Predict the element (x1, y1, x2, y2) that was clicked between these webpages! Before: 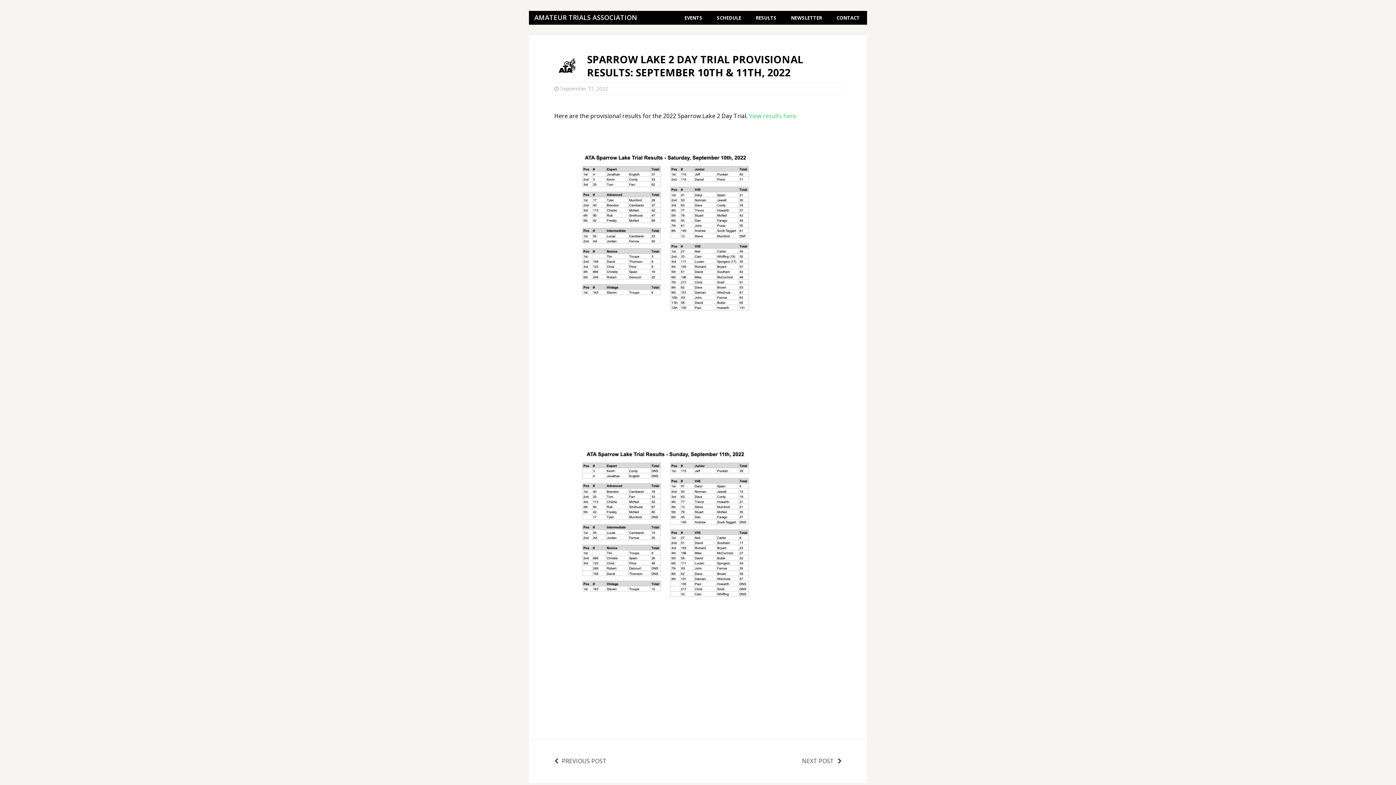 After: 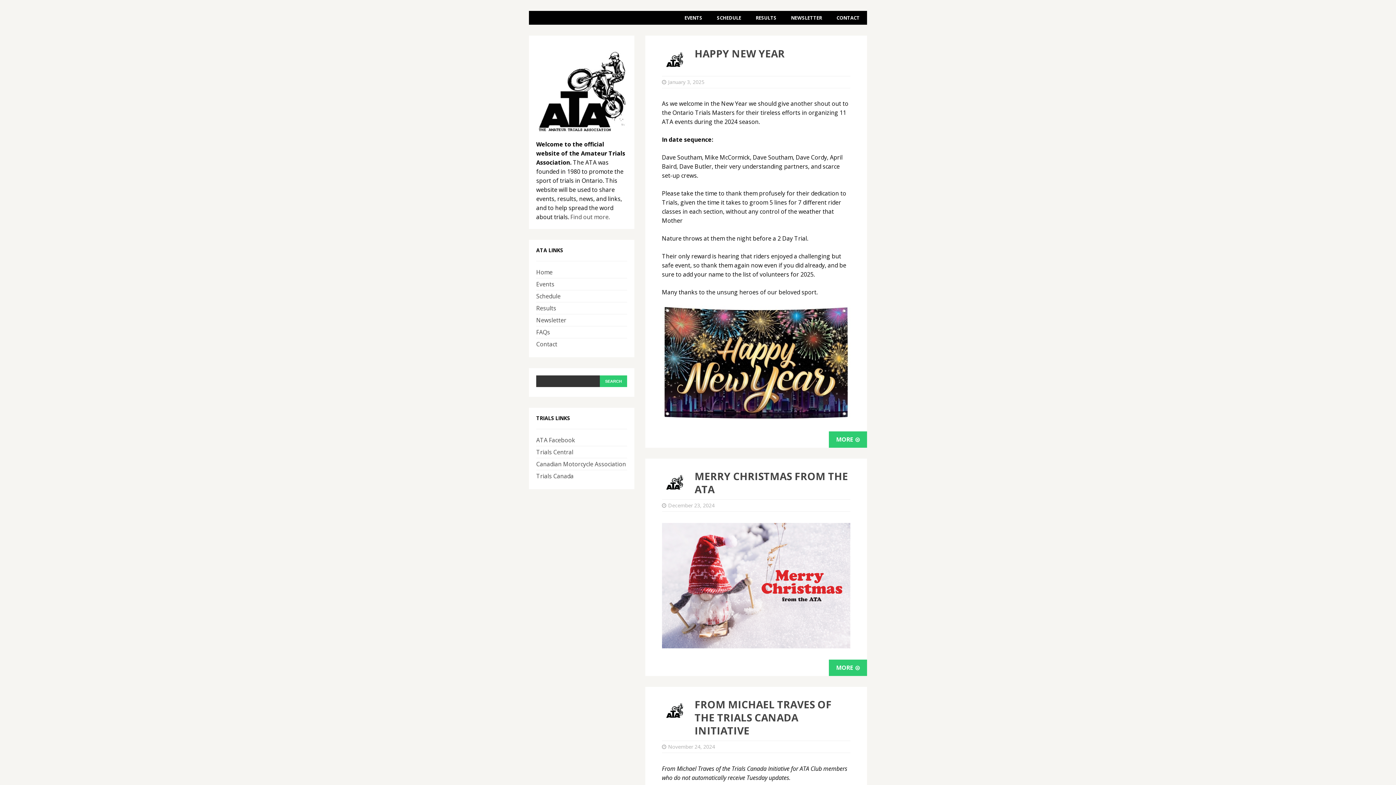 Action: label: AMATEUR TRIALS ASSOCIATION bbox: (529, 10, 642, 24)